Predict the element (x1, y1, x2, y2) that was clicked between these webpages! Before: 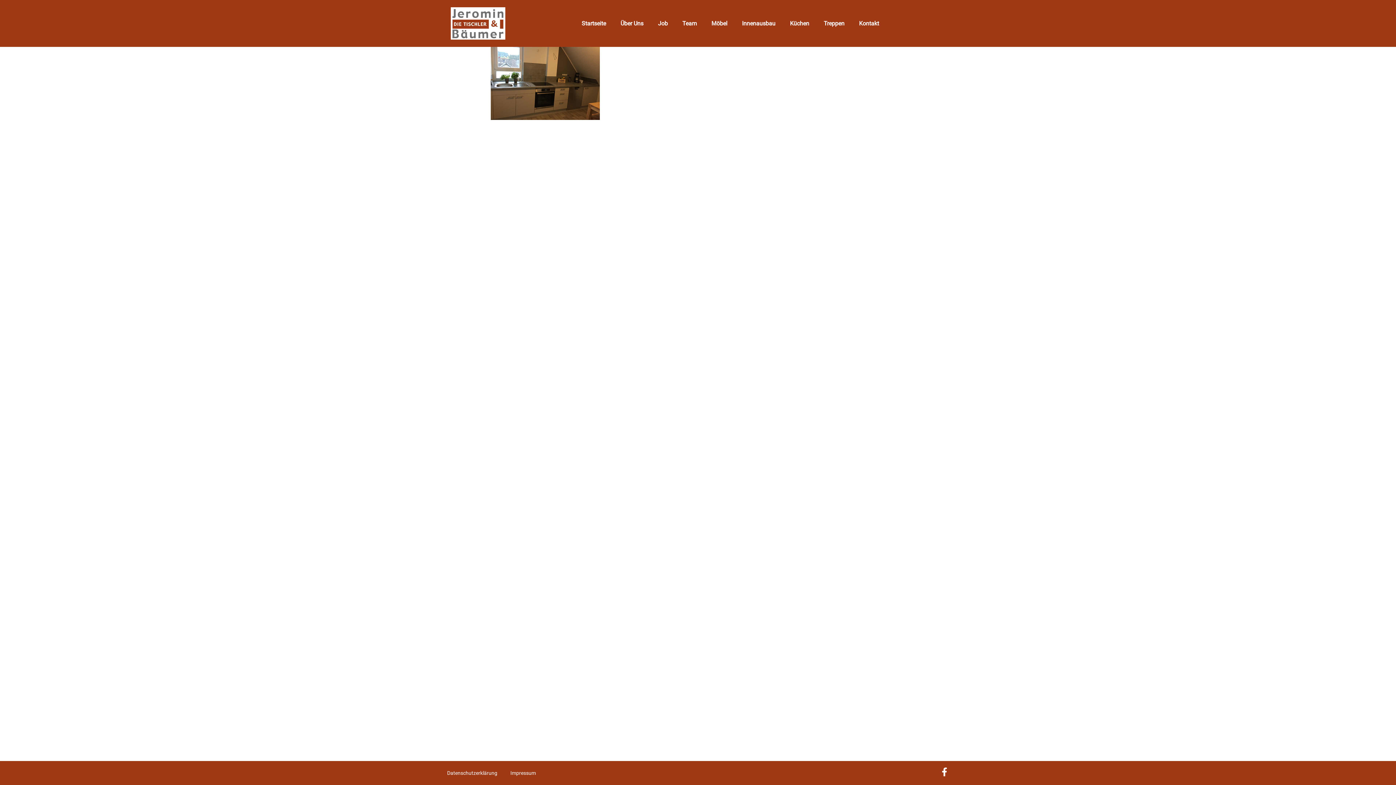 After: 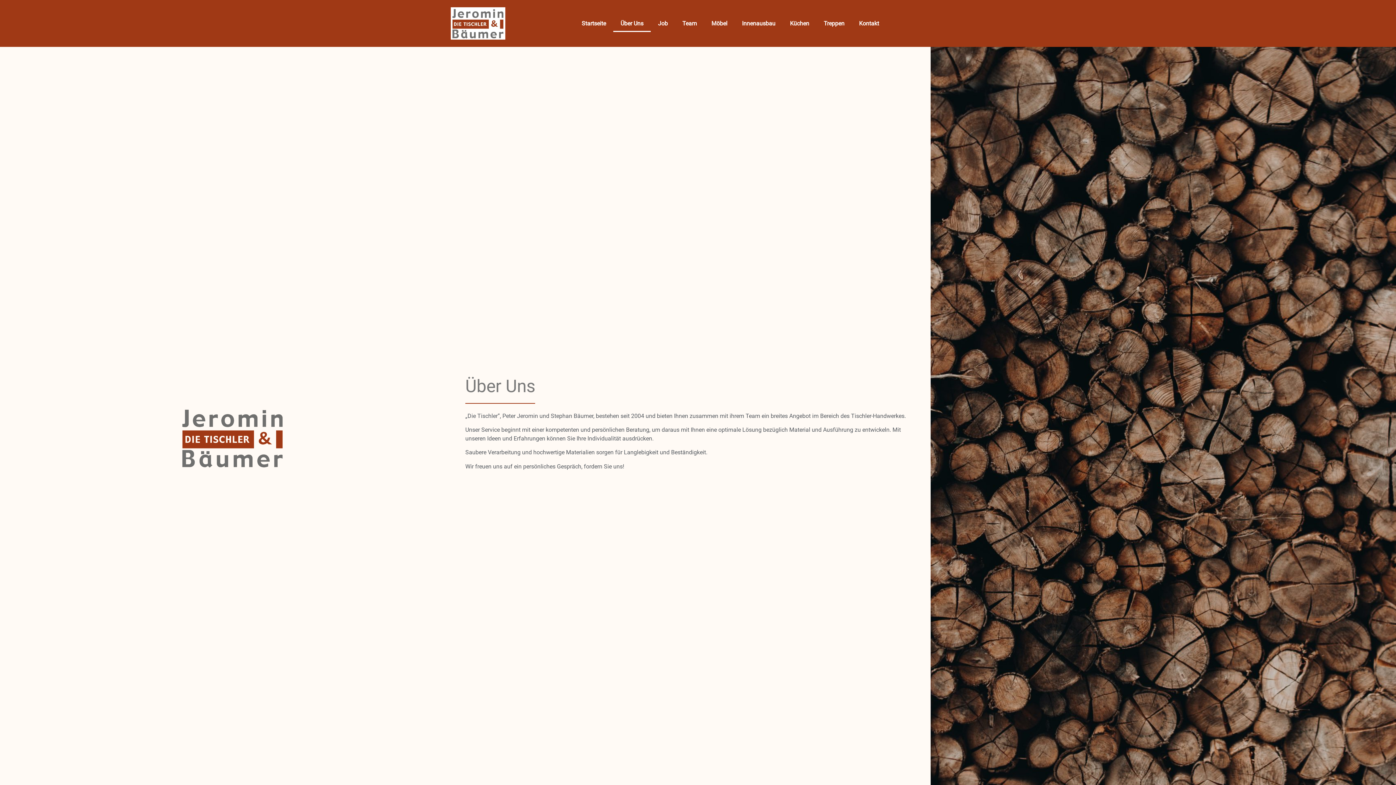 Action: bbox: (613, 15, 650, 31) label: Über Uns